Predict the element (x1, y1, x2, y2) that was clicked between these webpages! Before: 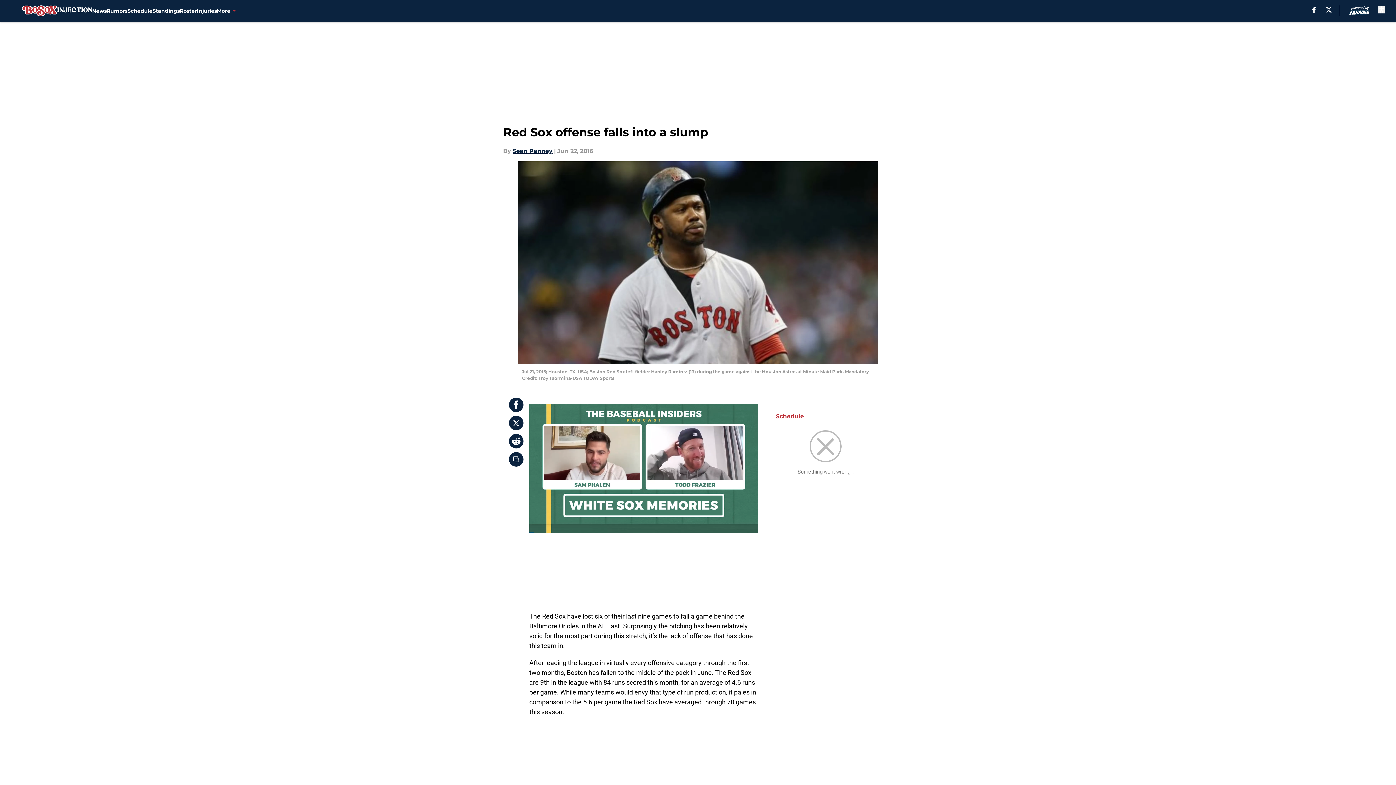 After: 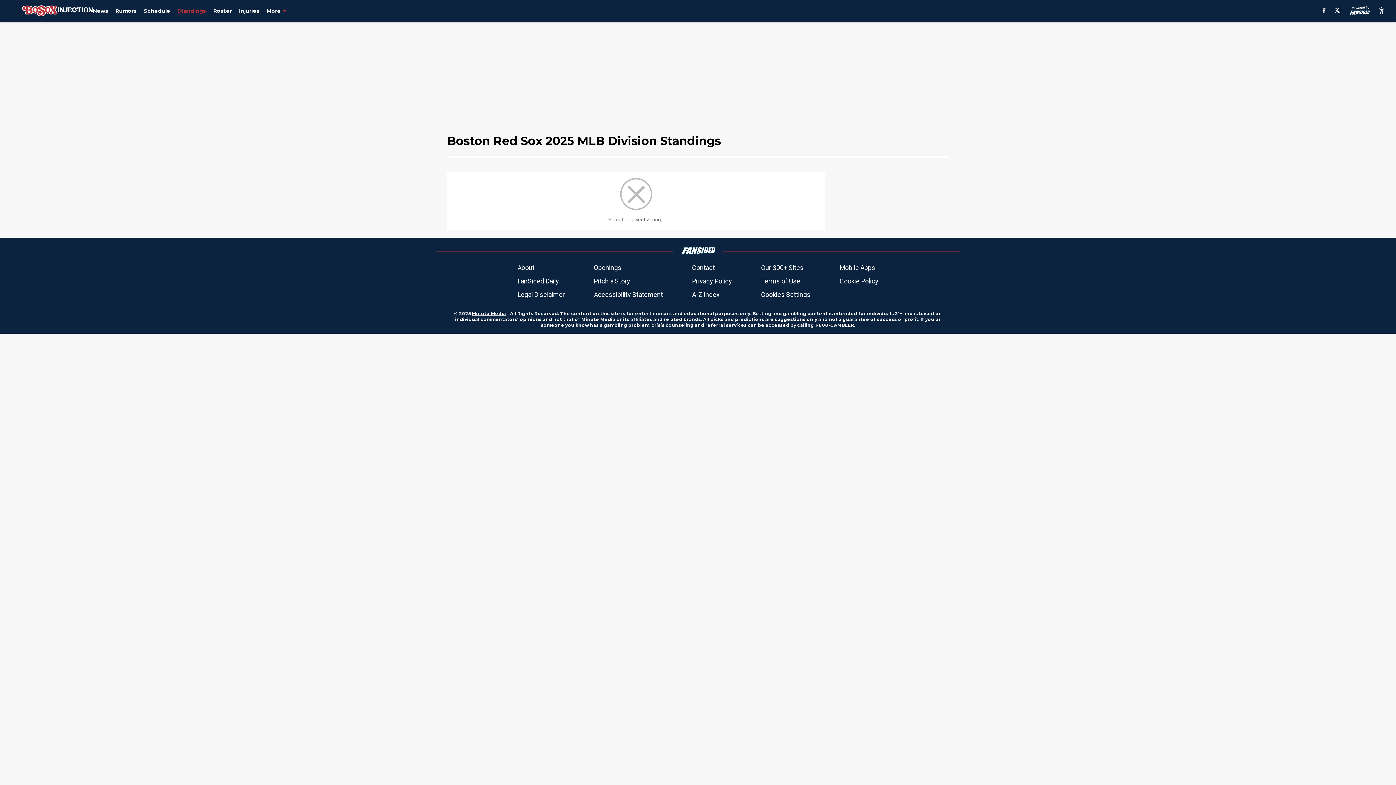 Action: bbox: (152, 0, 179, 21) label: Standings